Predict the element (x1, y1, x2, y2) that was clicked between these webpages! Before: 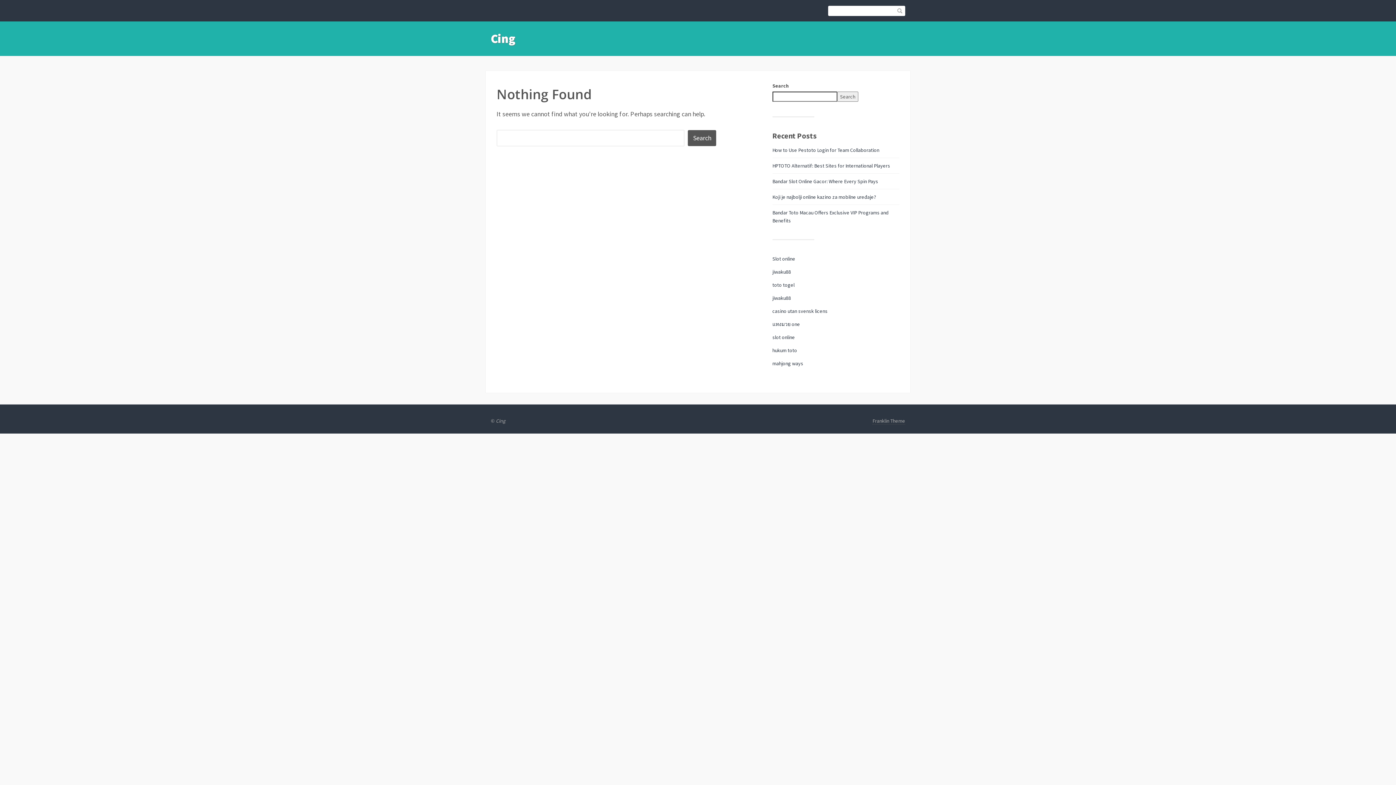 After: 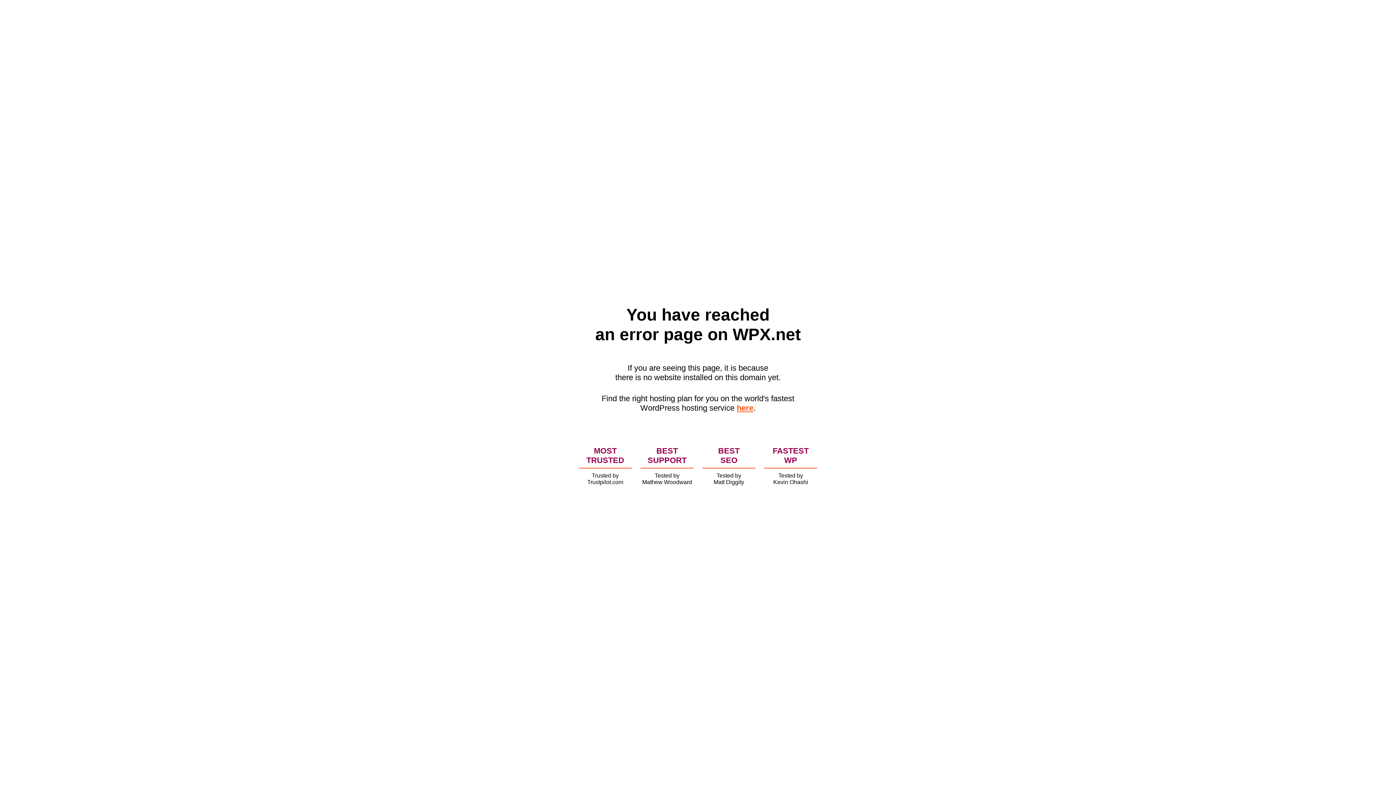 Action: label: แทงมวย one bbox: (772, 321, 800, 327)